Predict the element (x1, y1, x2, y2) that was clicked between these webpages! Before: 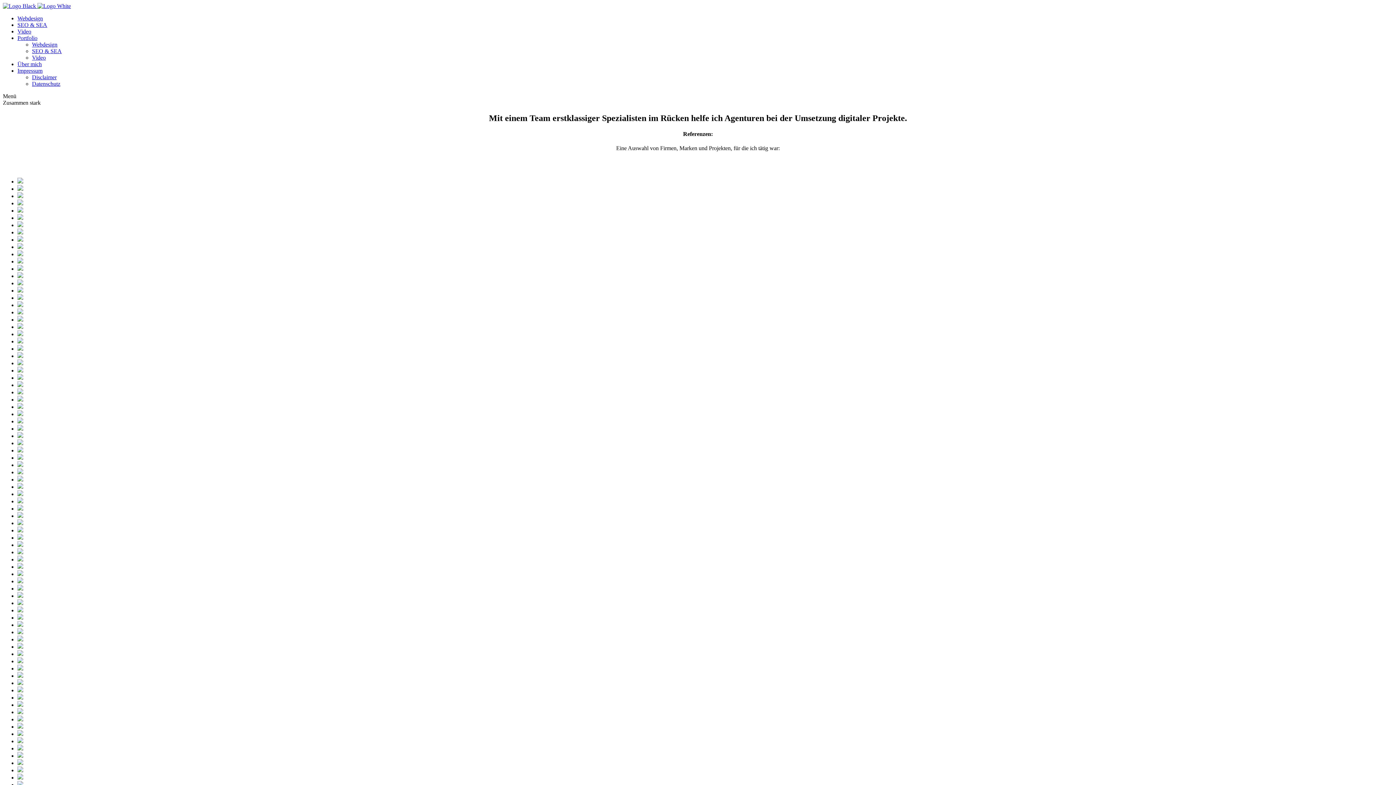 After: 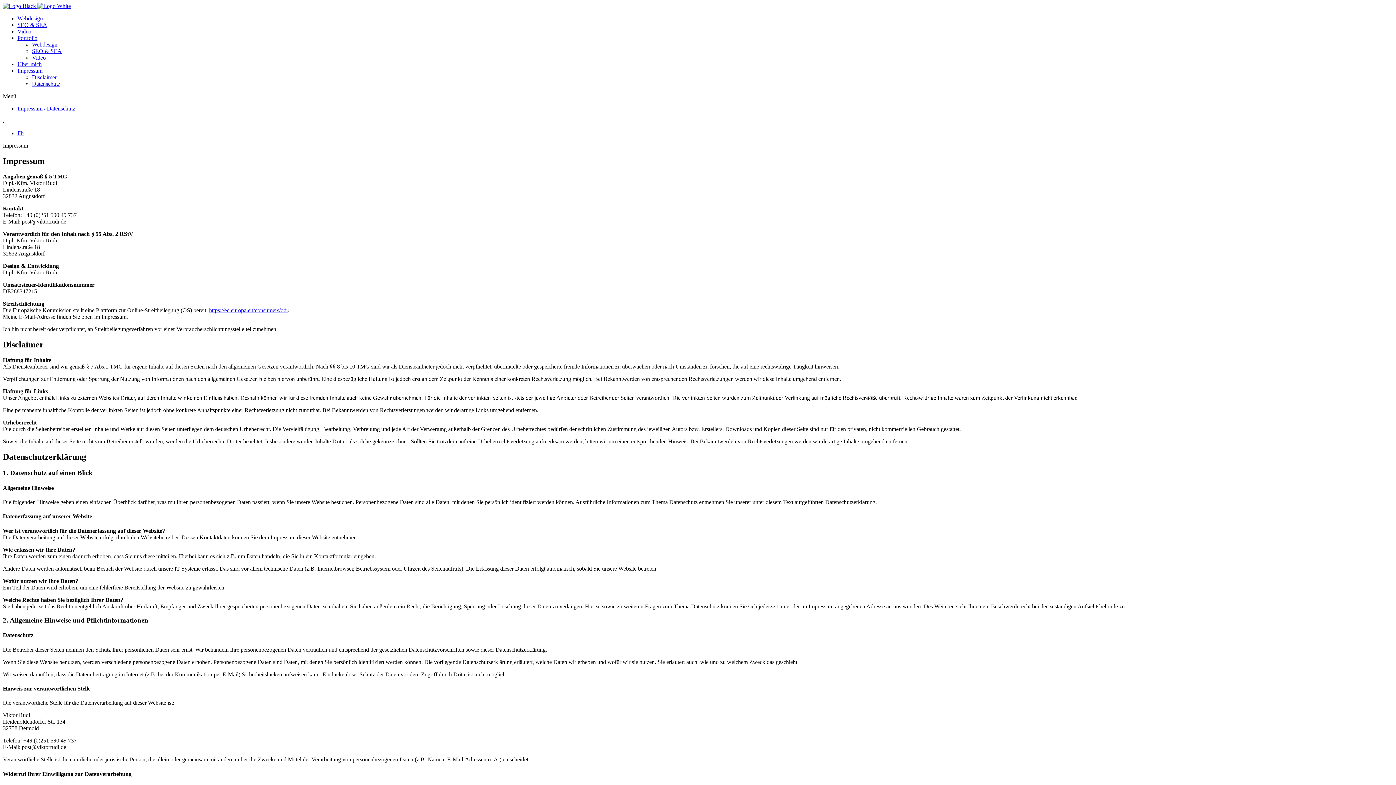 Action: label: Disclaimer bbox: (32, 74, 56, 80)